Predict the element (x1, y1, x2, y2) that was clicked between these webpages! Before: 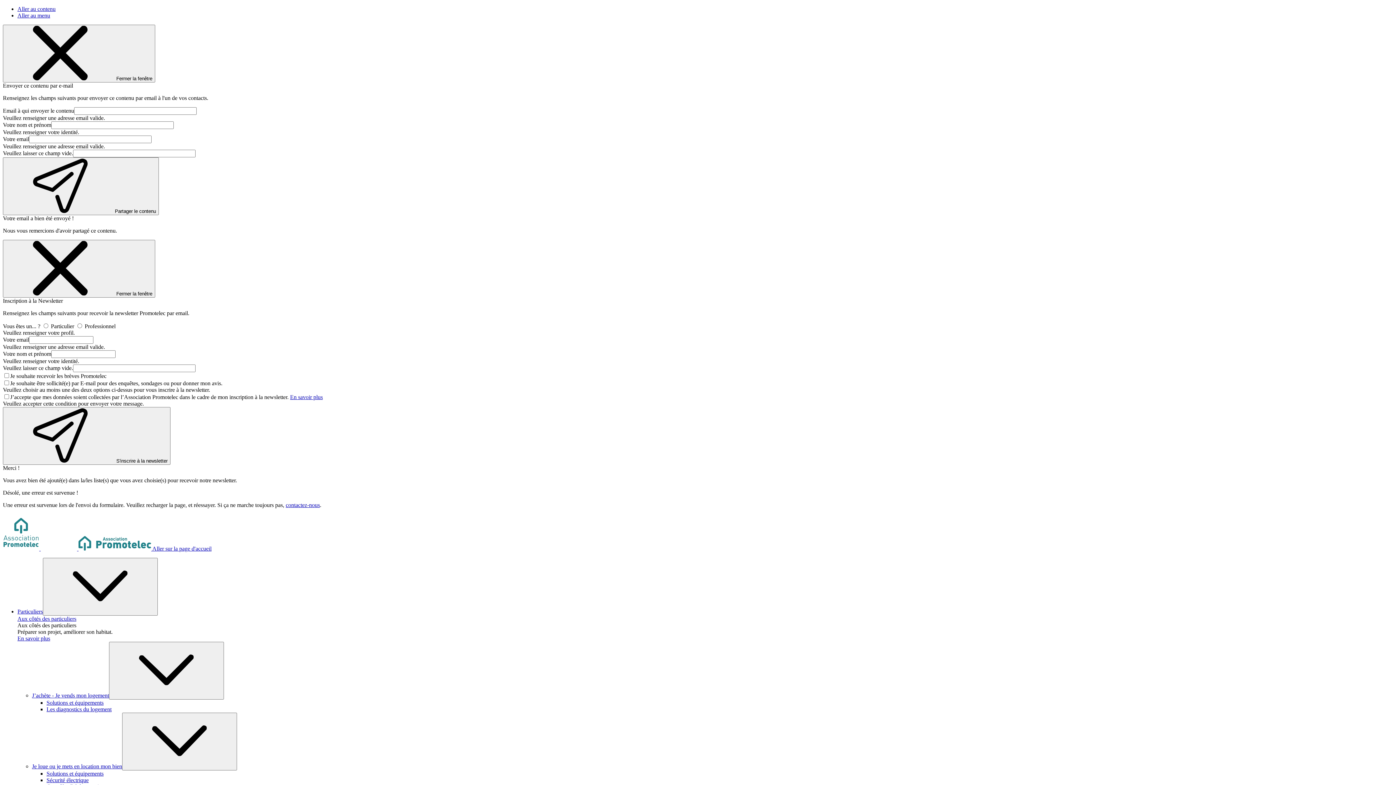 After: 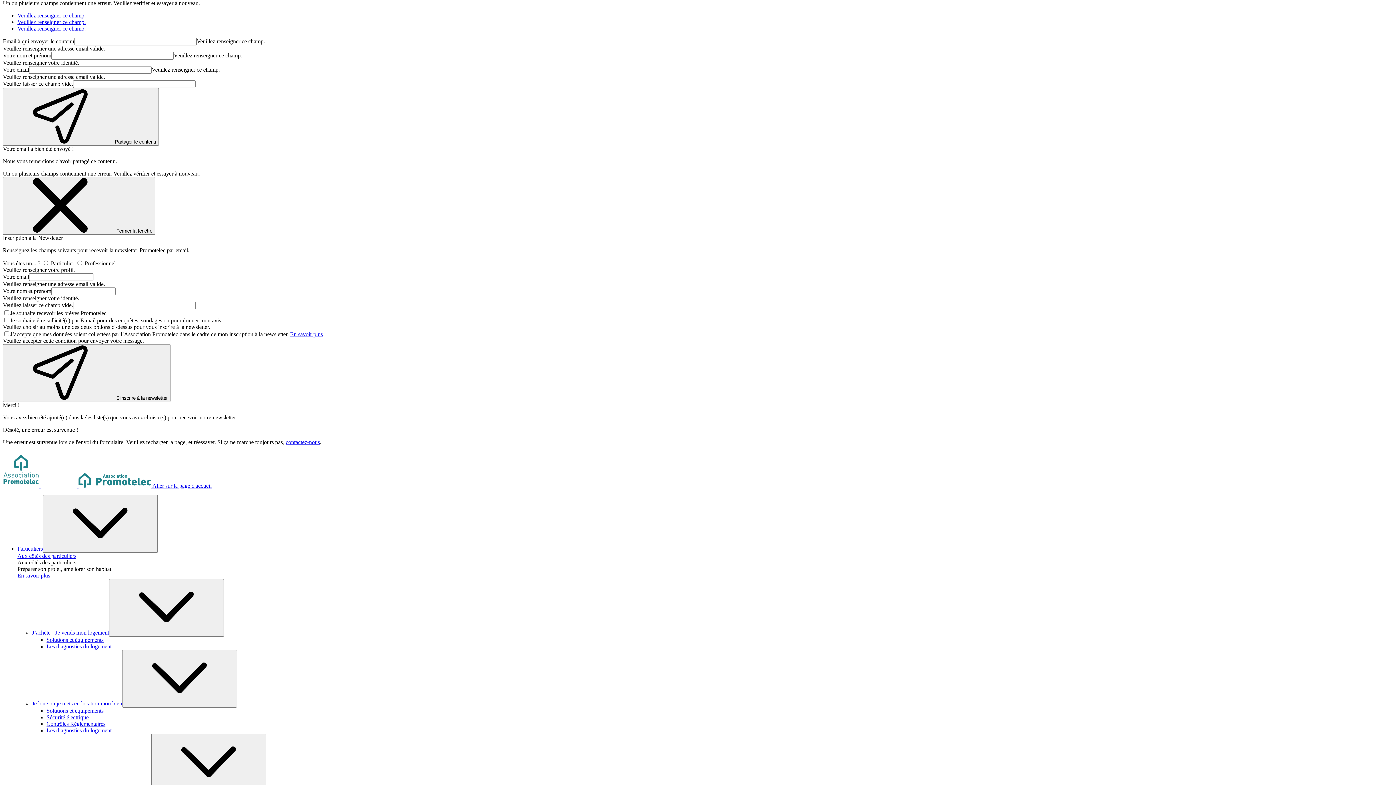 Action: label: Partager le contenu bbox: (2, 157, 158, 215)